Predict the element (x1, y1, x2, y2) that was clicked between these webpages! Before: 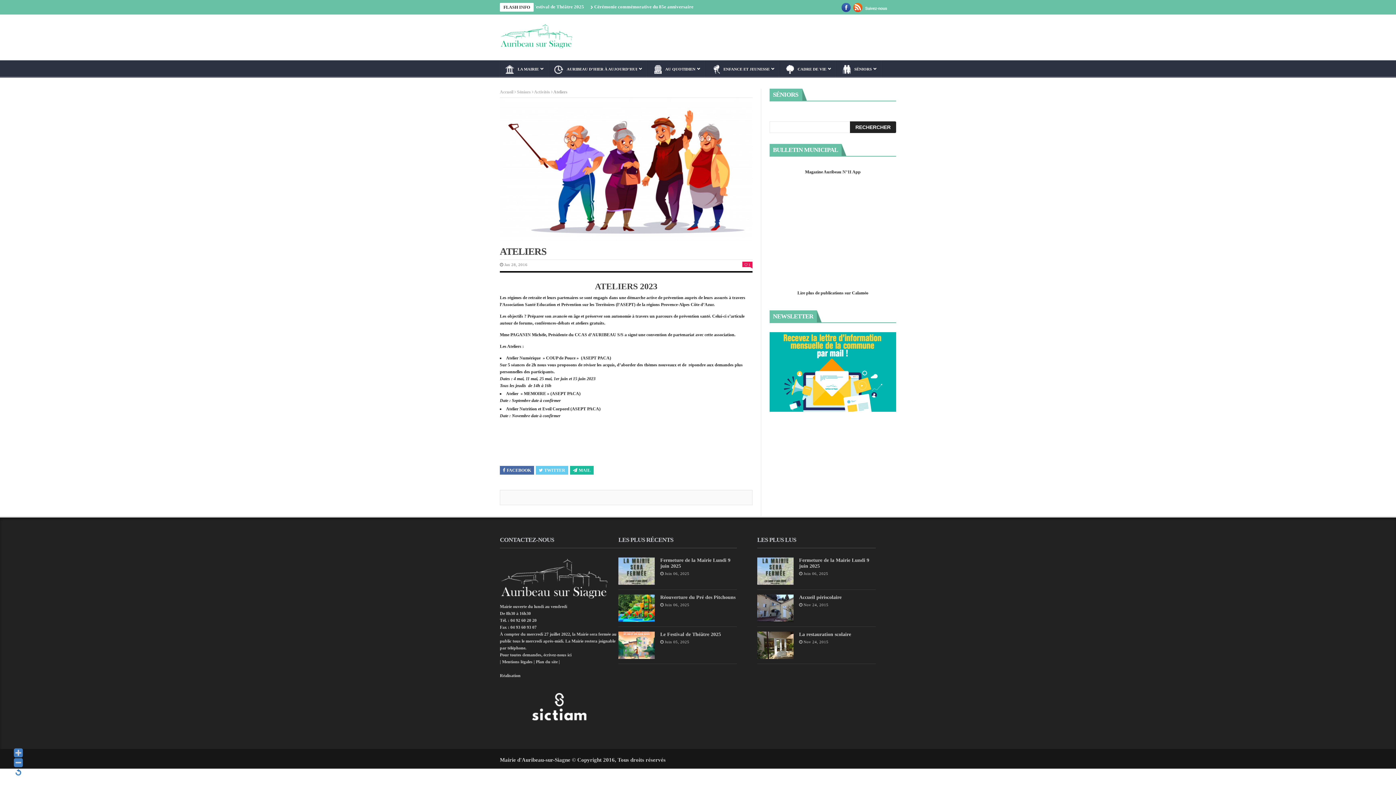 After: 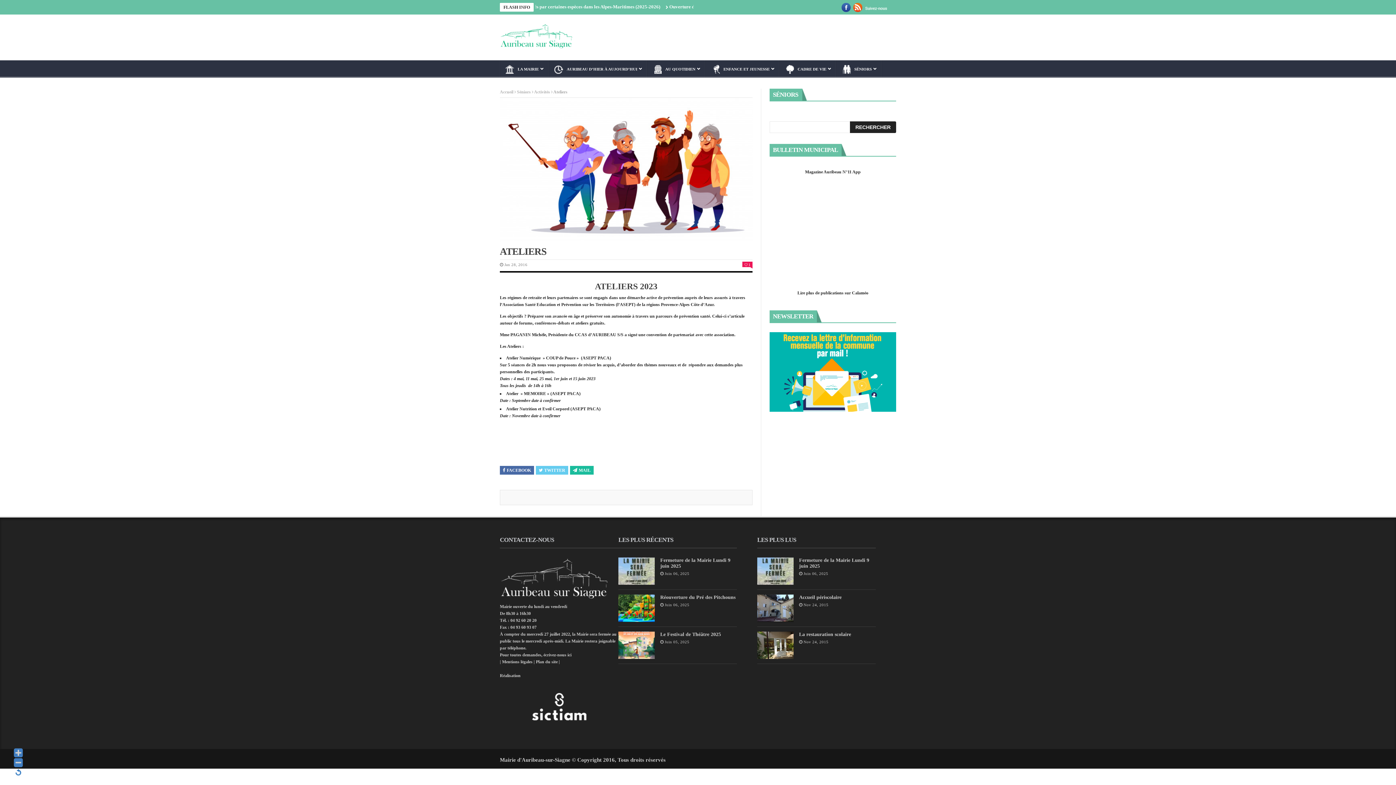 Action: bbox: (538, 468, 565, 473) label: TWITTER